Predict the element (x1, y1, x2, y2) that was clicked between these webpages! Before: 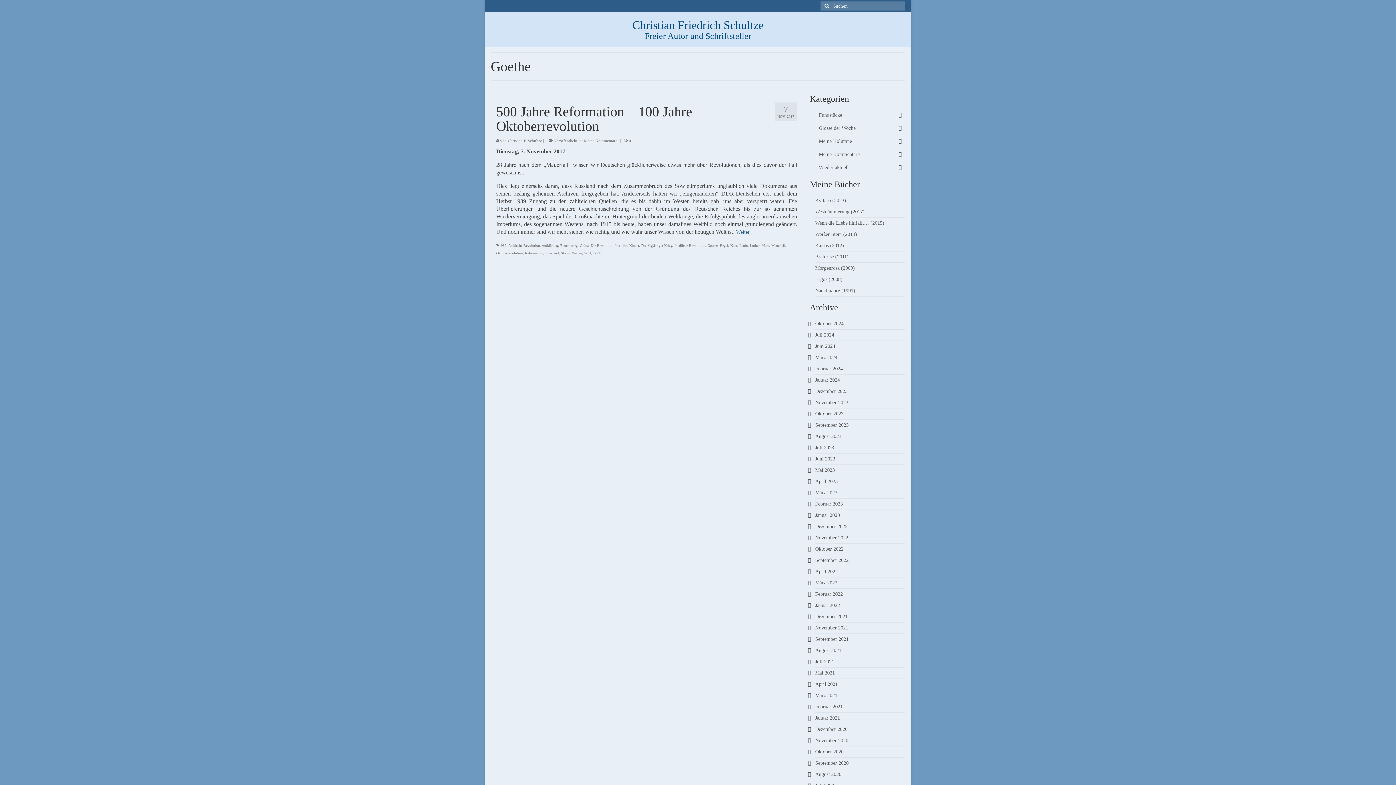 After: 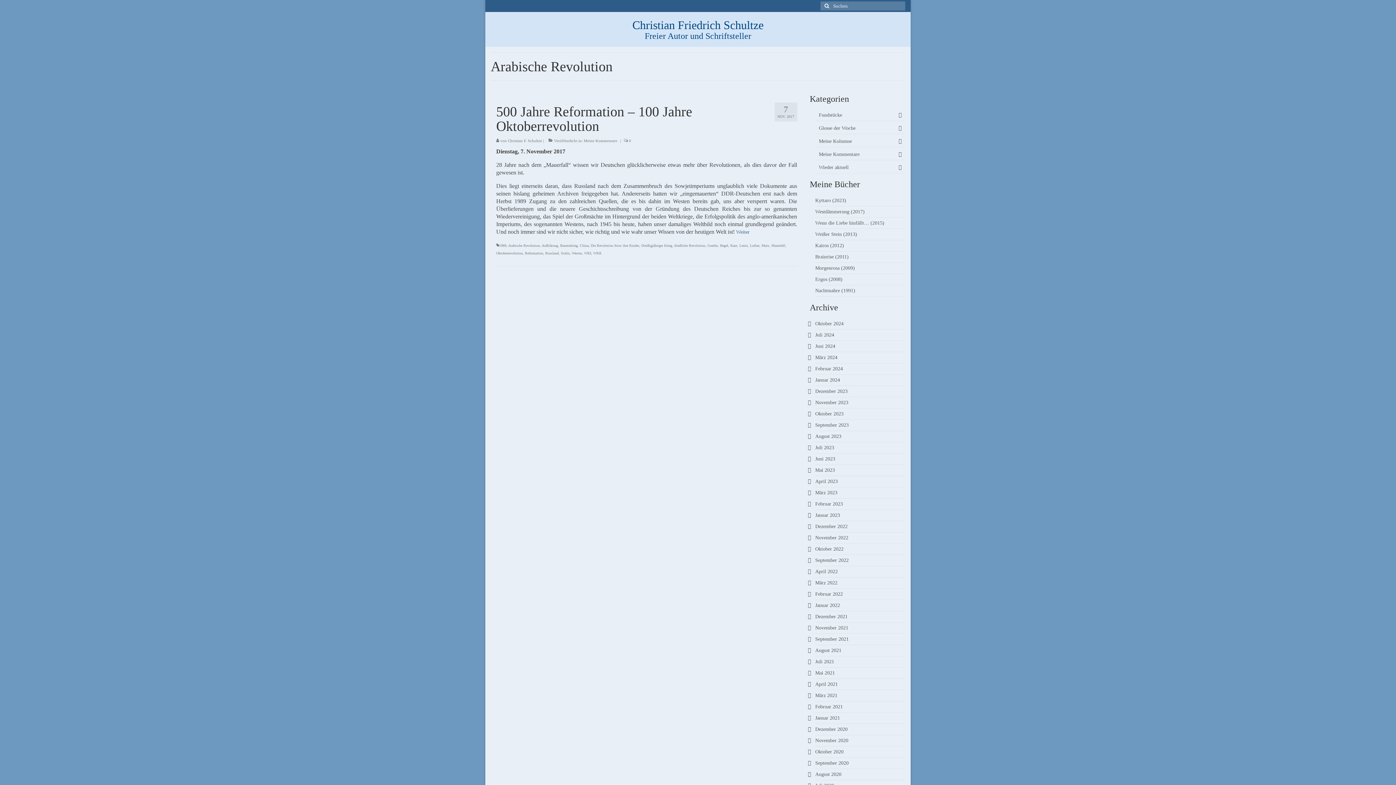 Action: bbox: (508, 243, 540, 247) label: Arabische Revolution